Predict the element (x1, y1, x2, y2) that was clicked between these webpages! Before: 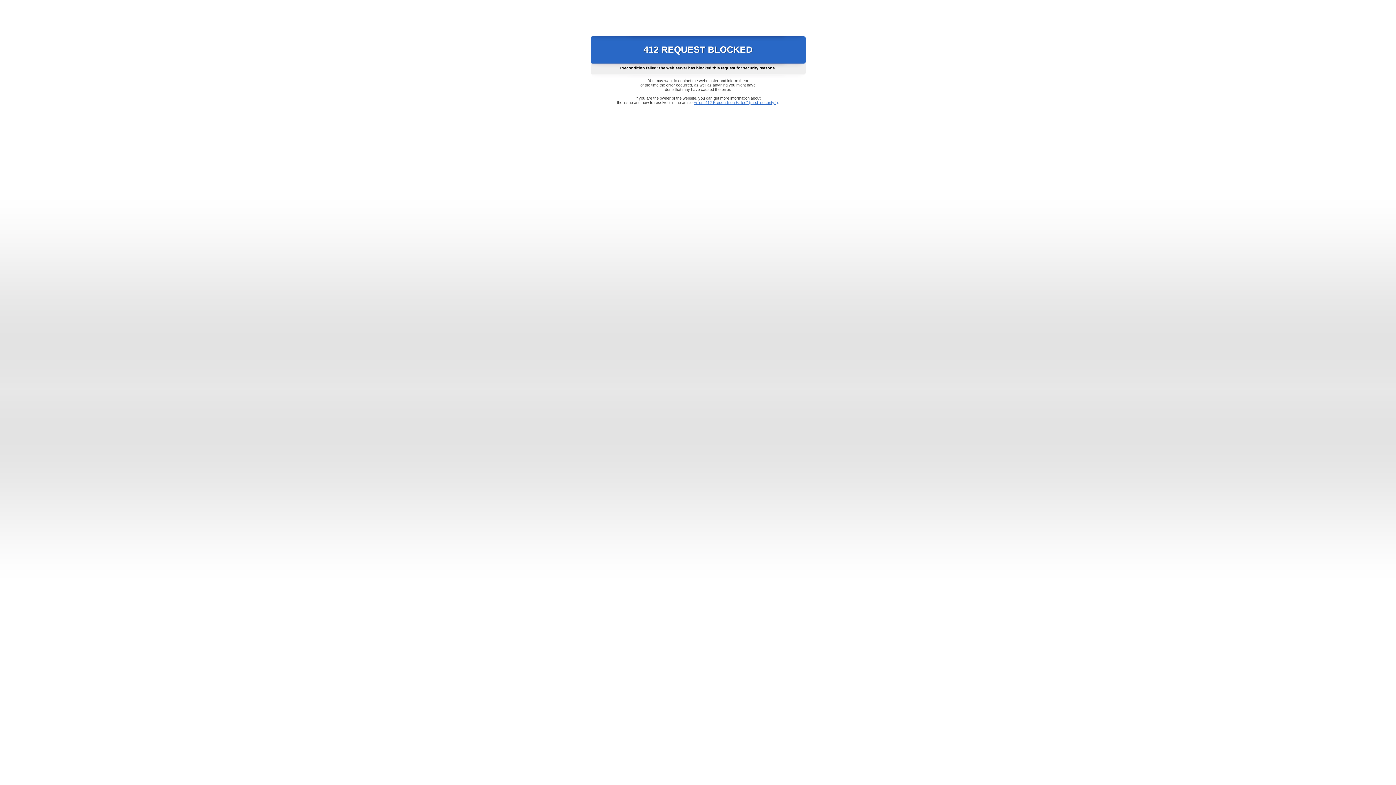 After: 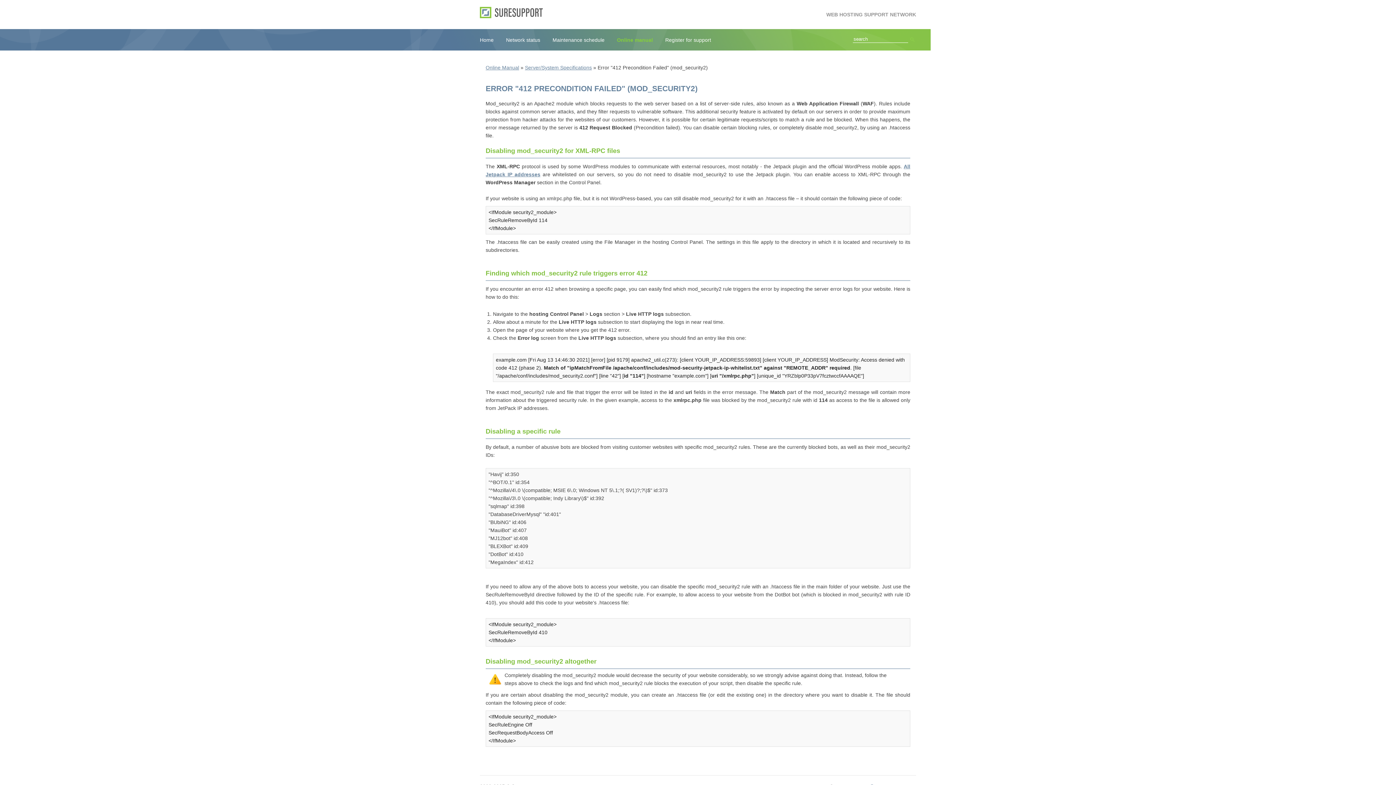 Action: bbox: (693, 100, 778, 104) label: Error "412 Precondition Failed" (mod_security2)